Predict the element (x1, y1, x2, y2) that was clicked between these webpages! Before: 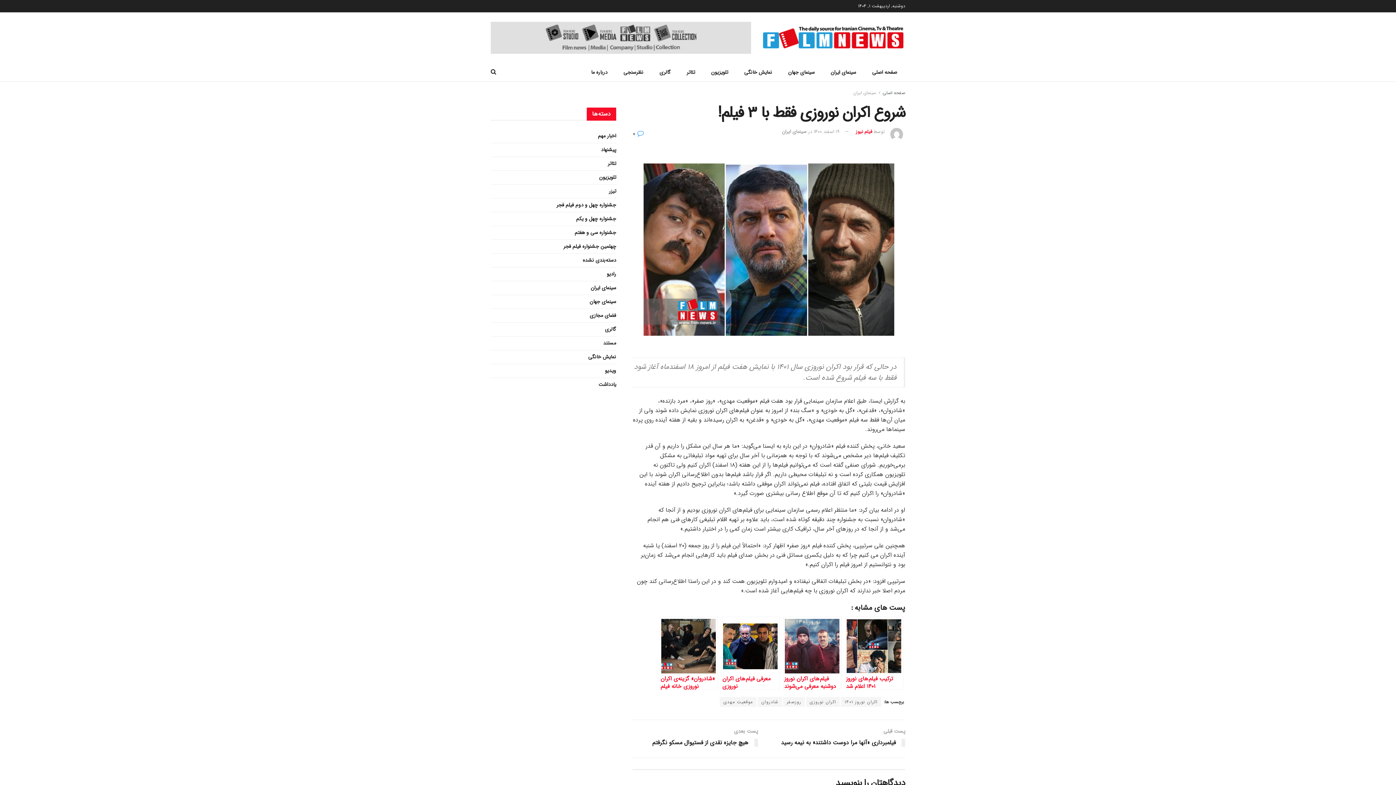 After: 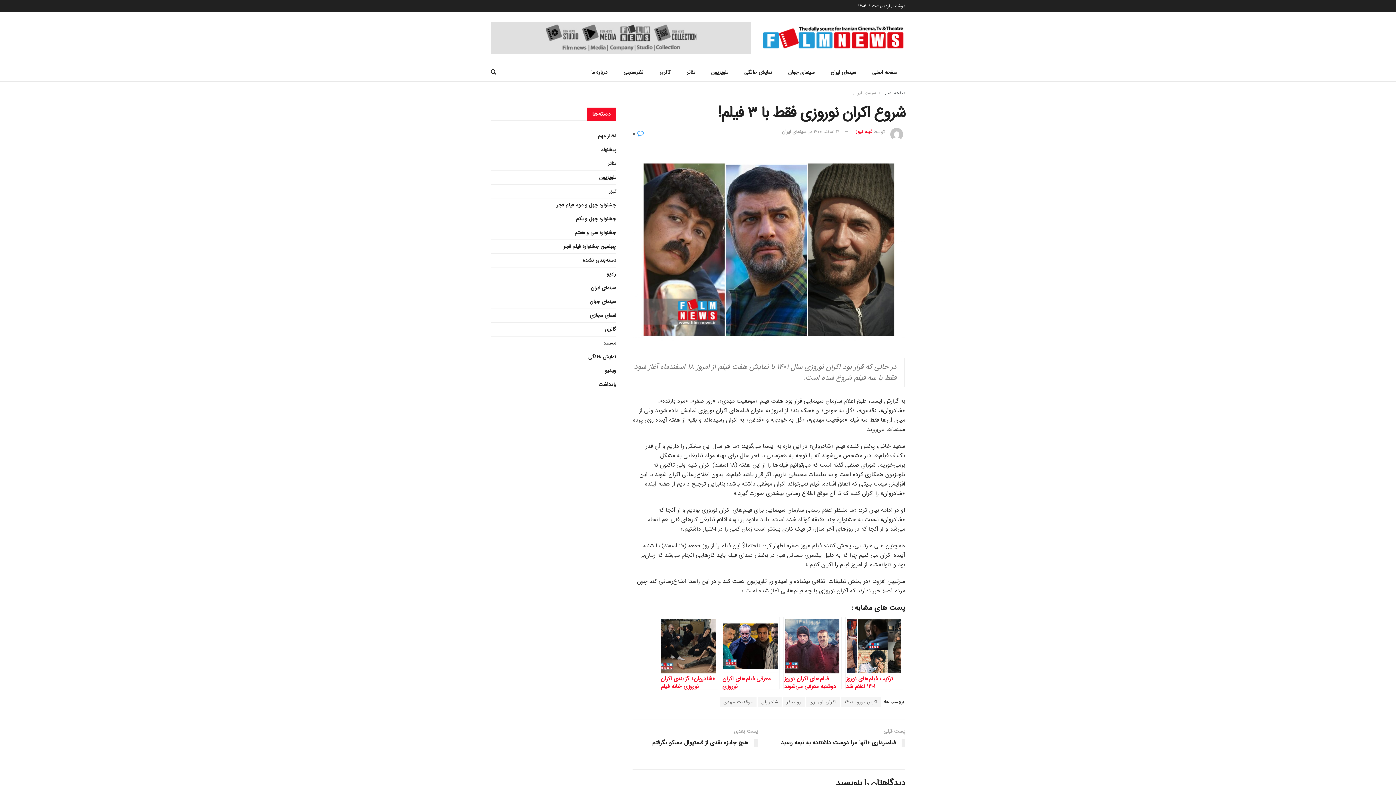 Action: label:  0 bbox: (632, 128, 644, 139)